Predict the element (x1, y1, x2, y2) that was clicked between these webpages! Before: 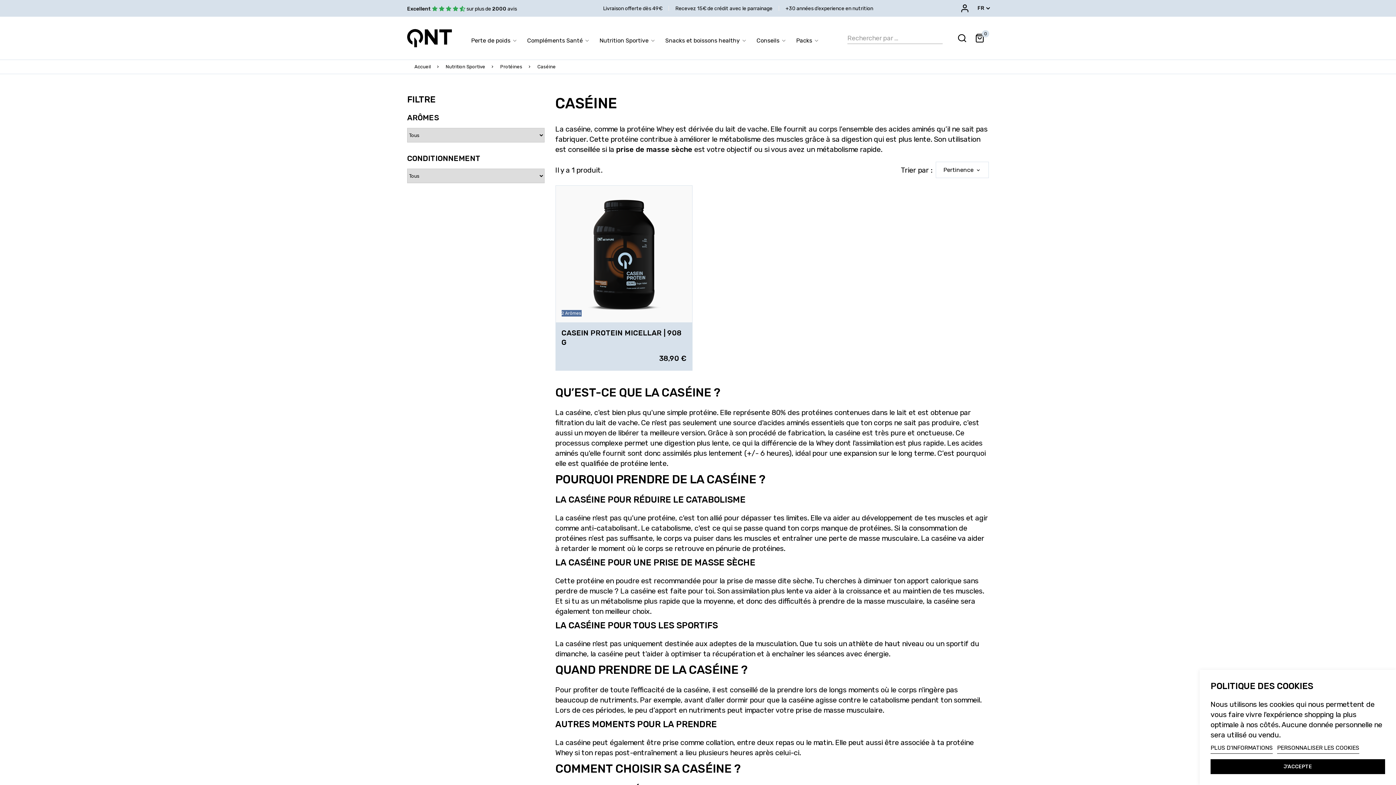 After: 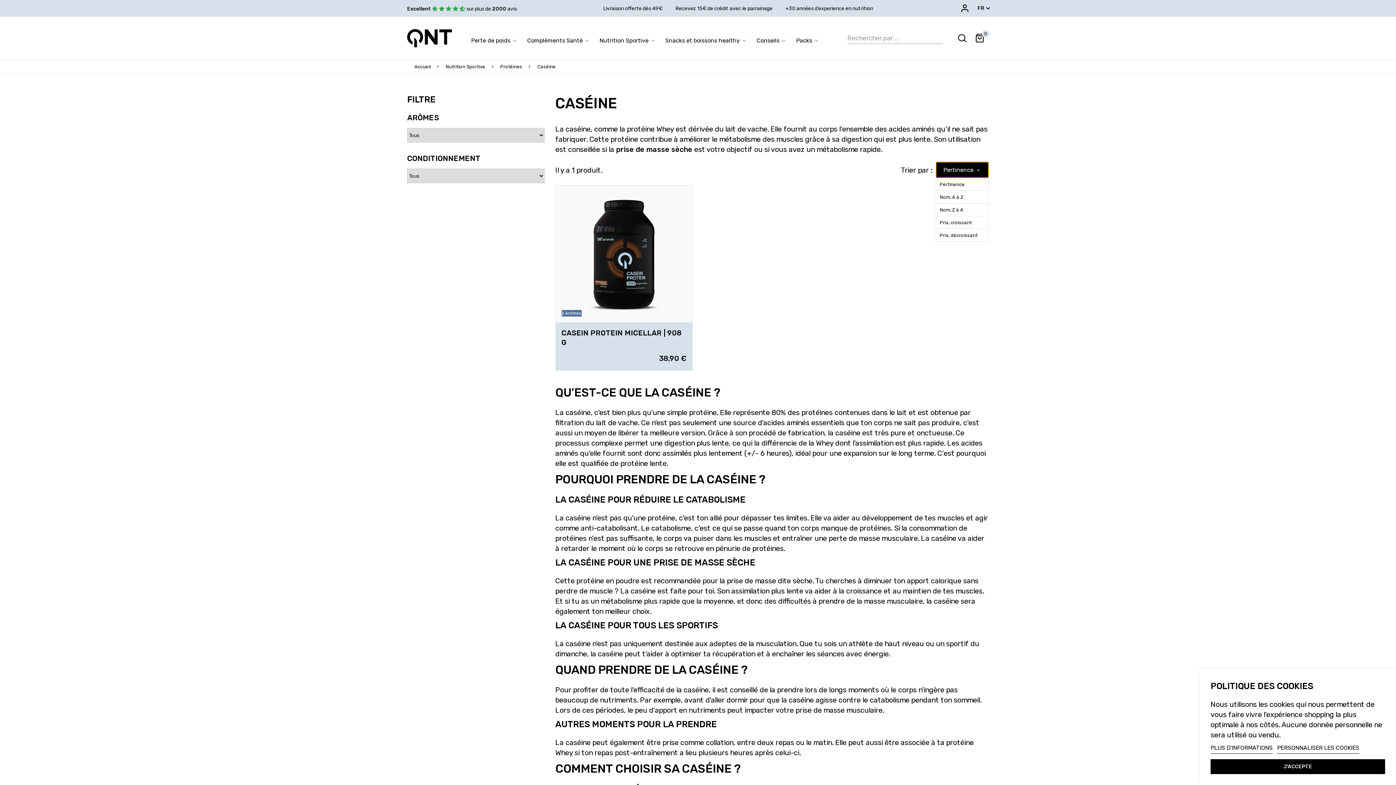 Action: label: Pertinence bbox: (936, 161, 989, 178)